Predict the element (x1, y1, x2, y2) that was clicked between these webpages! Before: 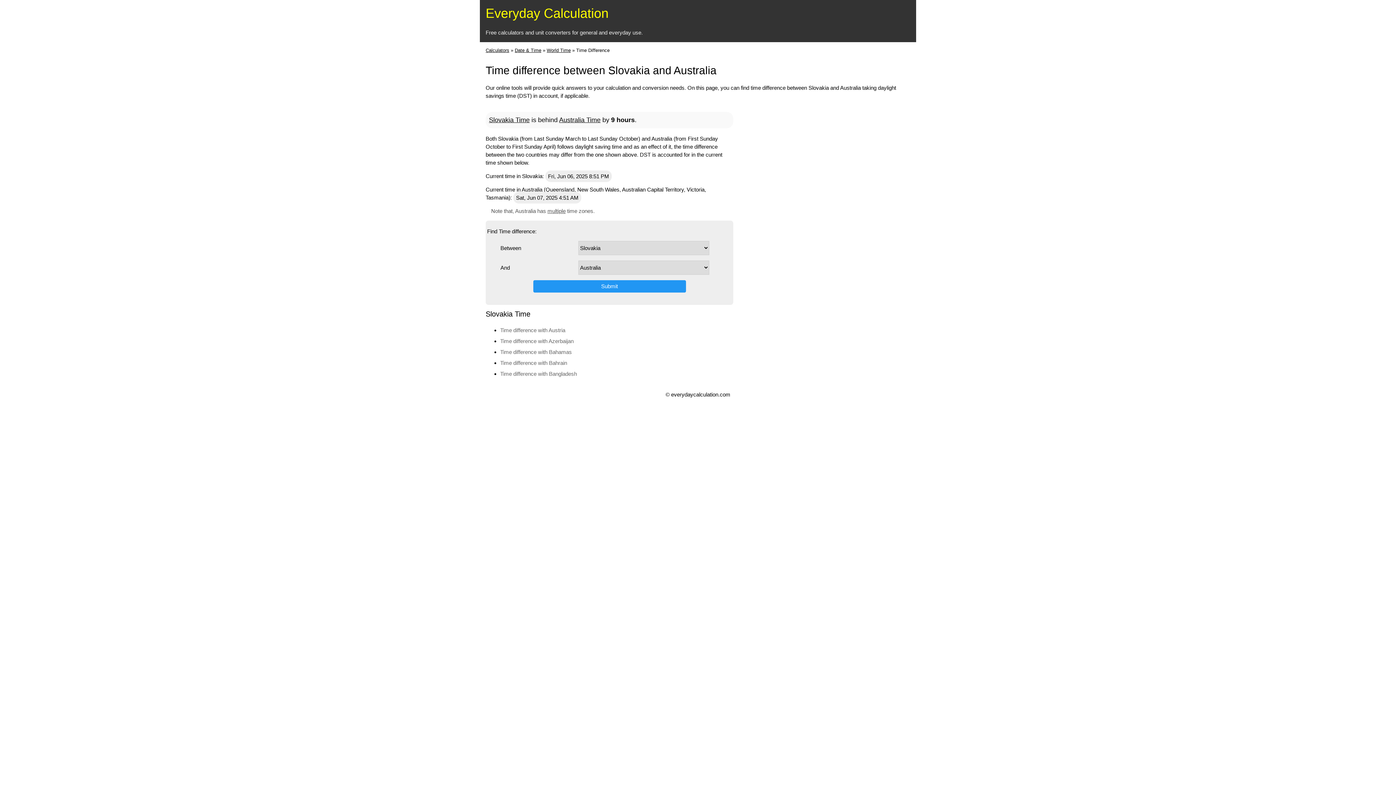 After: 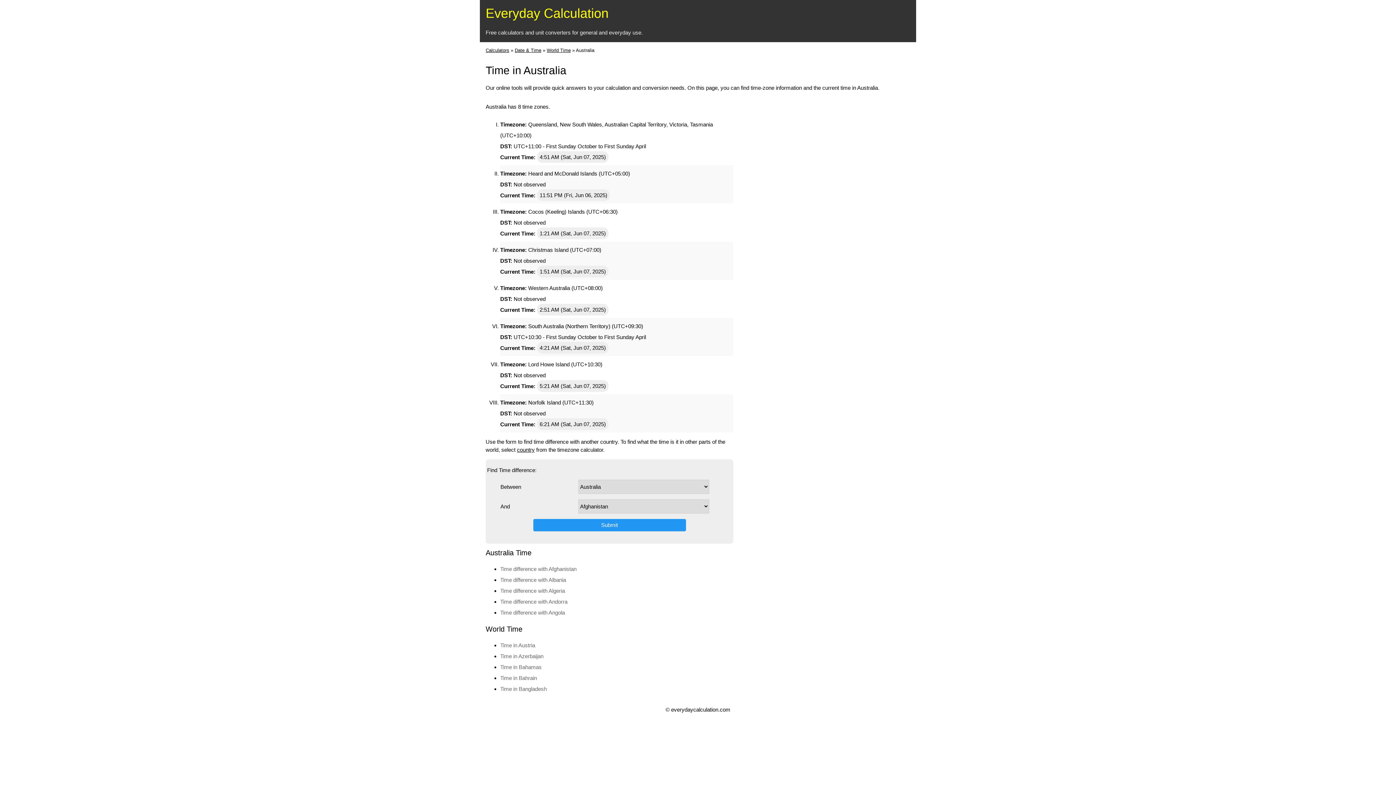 Action: label: multiple bbox: (547, 208, 565, 214)